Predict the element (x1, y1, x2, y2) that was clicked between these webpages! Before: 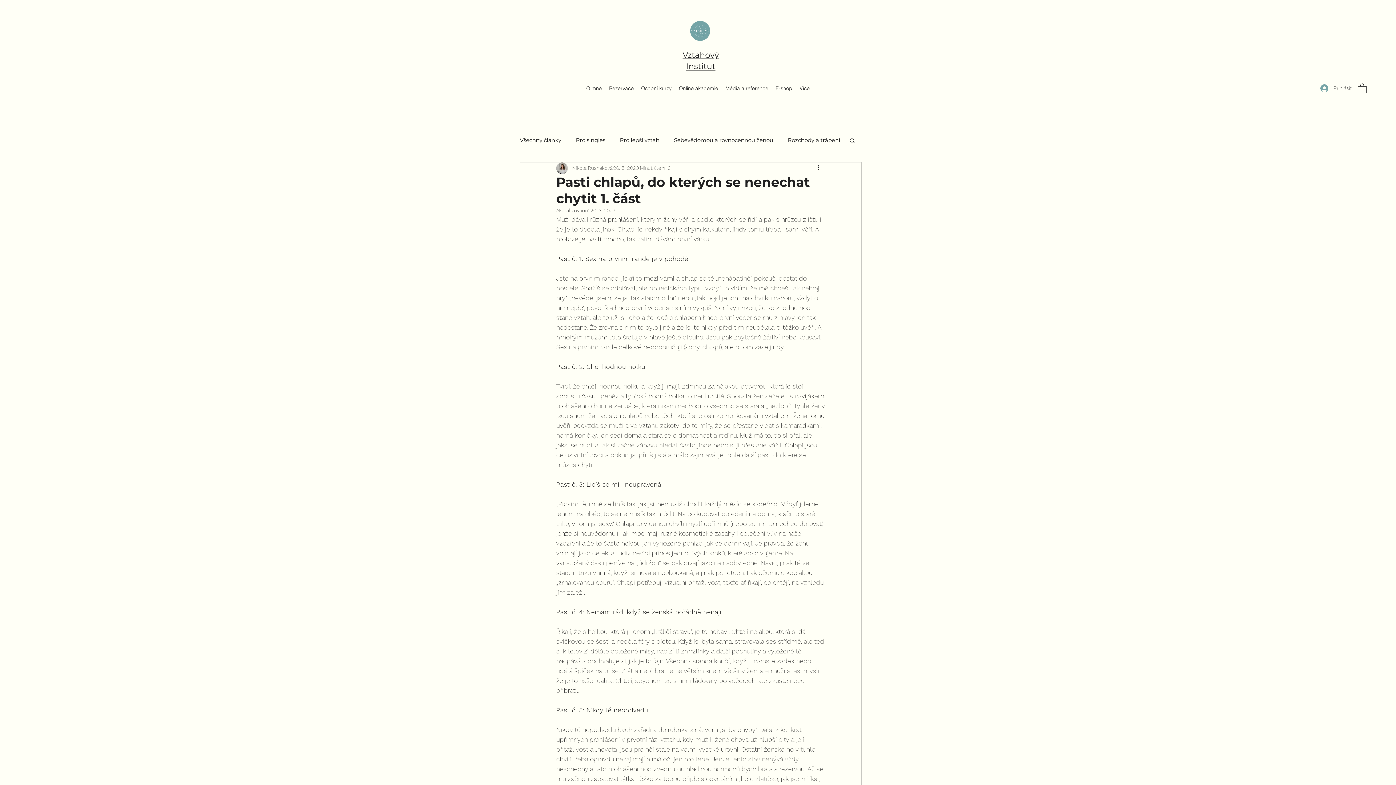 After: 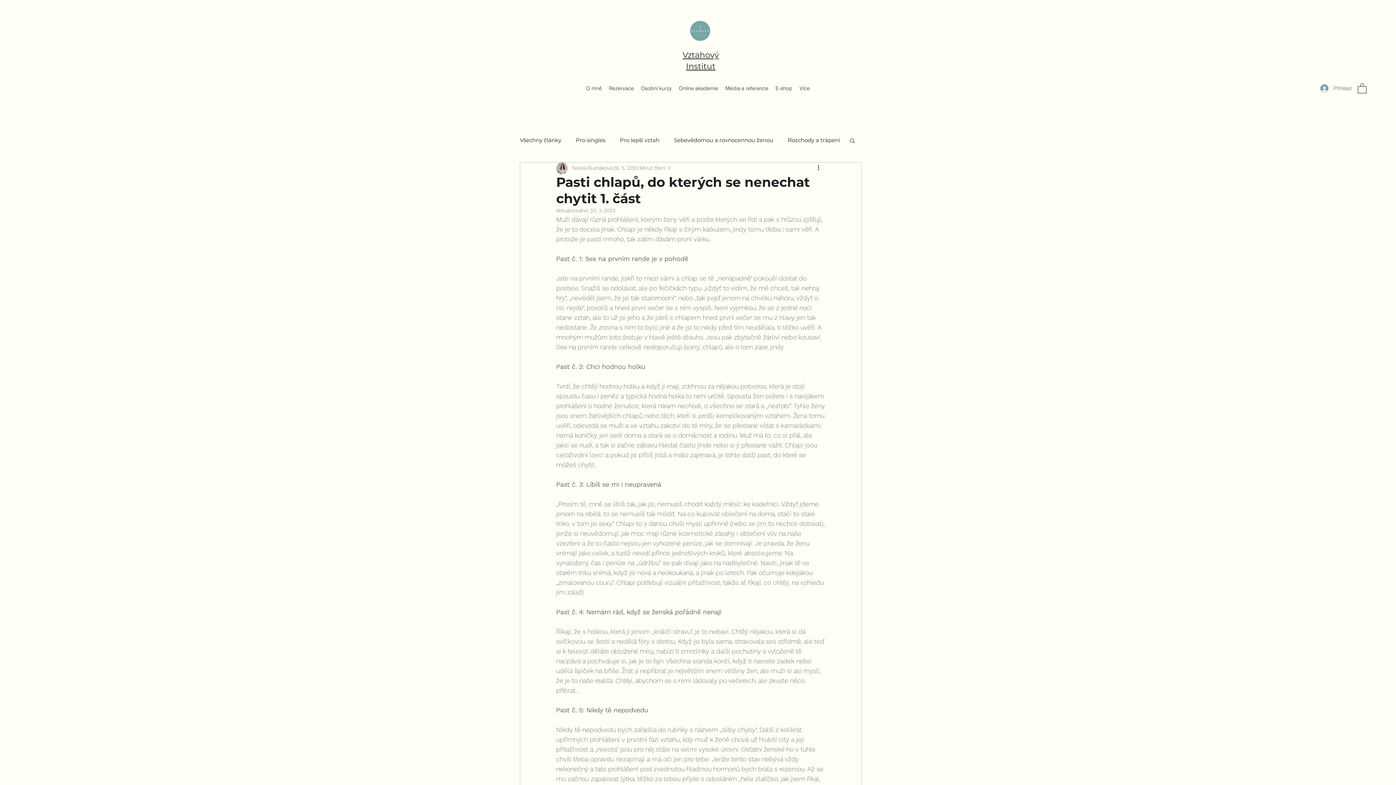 Action: label: Přihlásit bbox: (1315, 81, 1355, 95)